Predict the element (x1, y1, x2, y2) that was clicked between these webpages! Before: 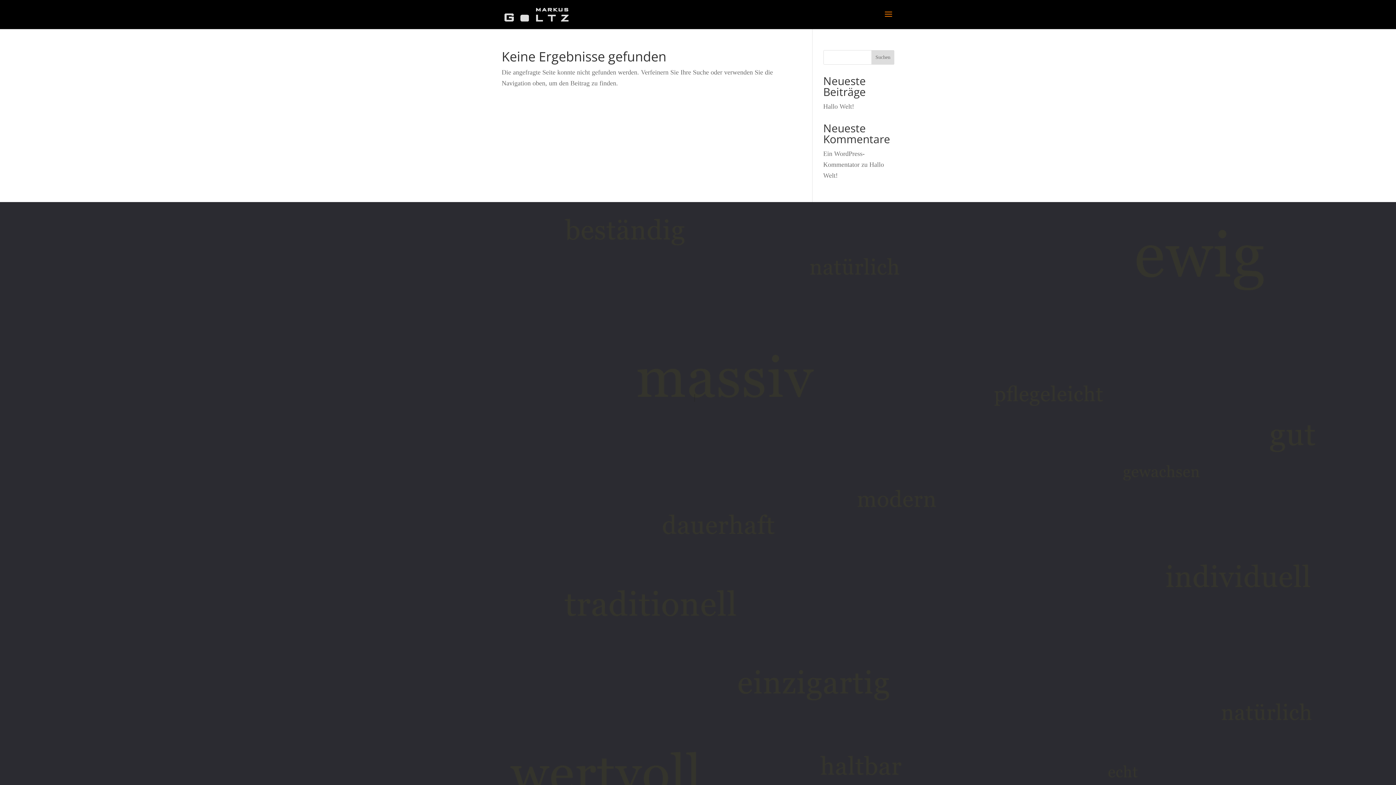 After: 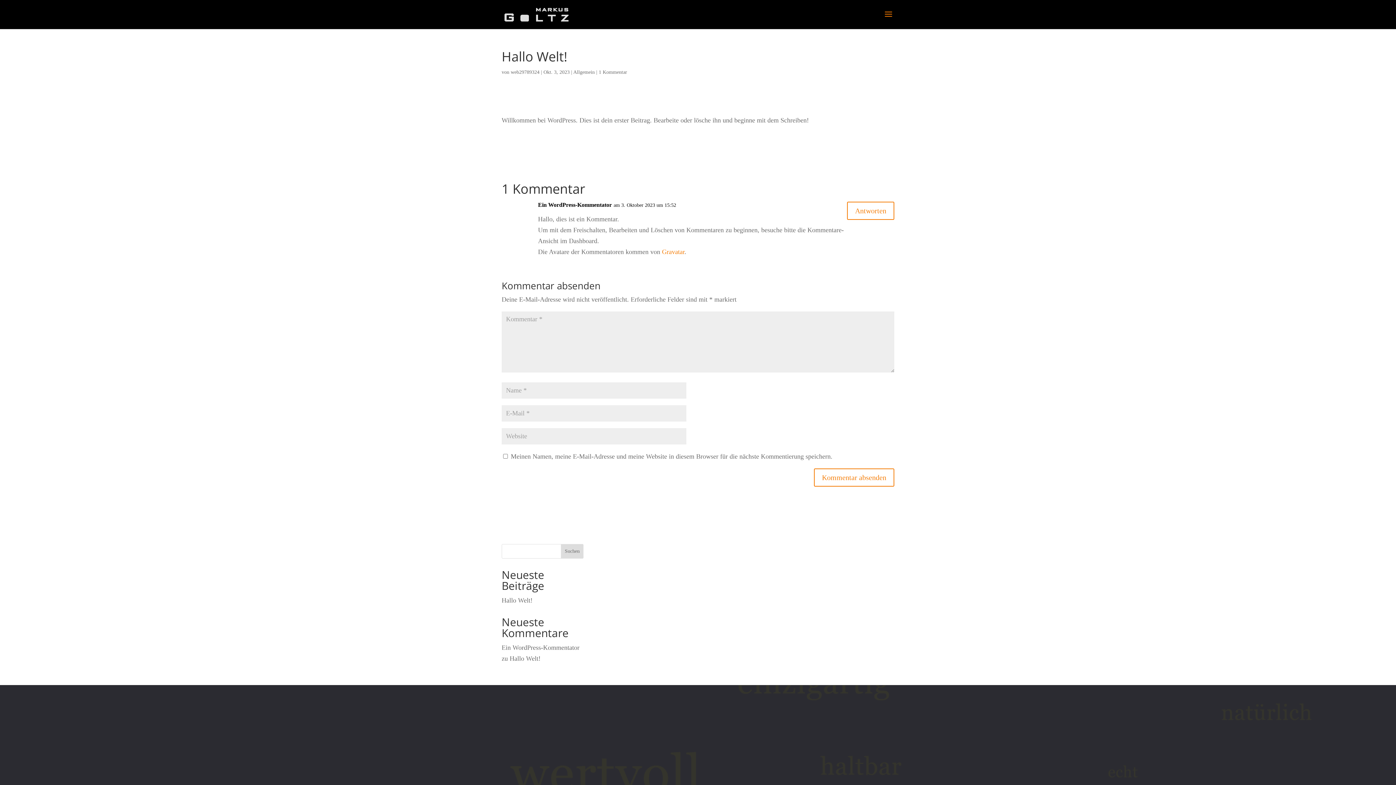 Action: label: Hallo Welt! bbox: (823, 102, 854, 110)